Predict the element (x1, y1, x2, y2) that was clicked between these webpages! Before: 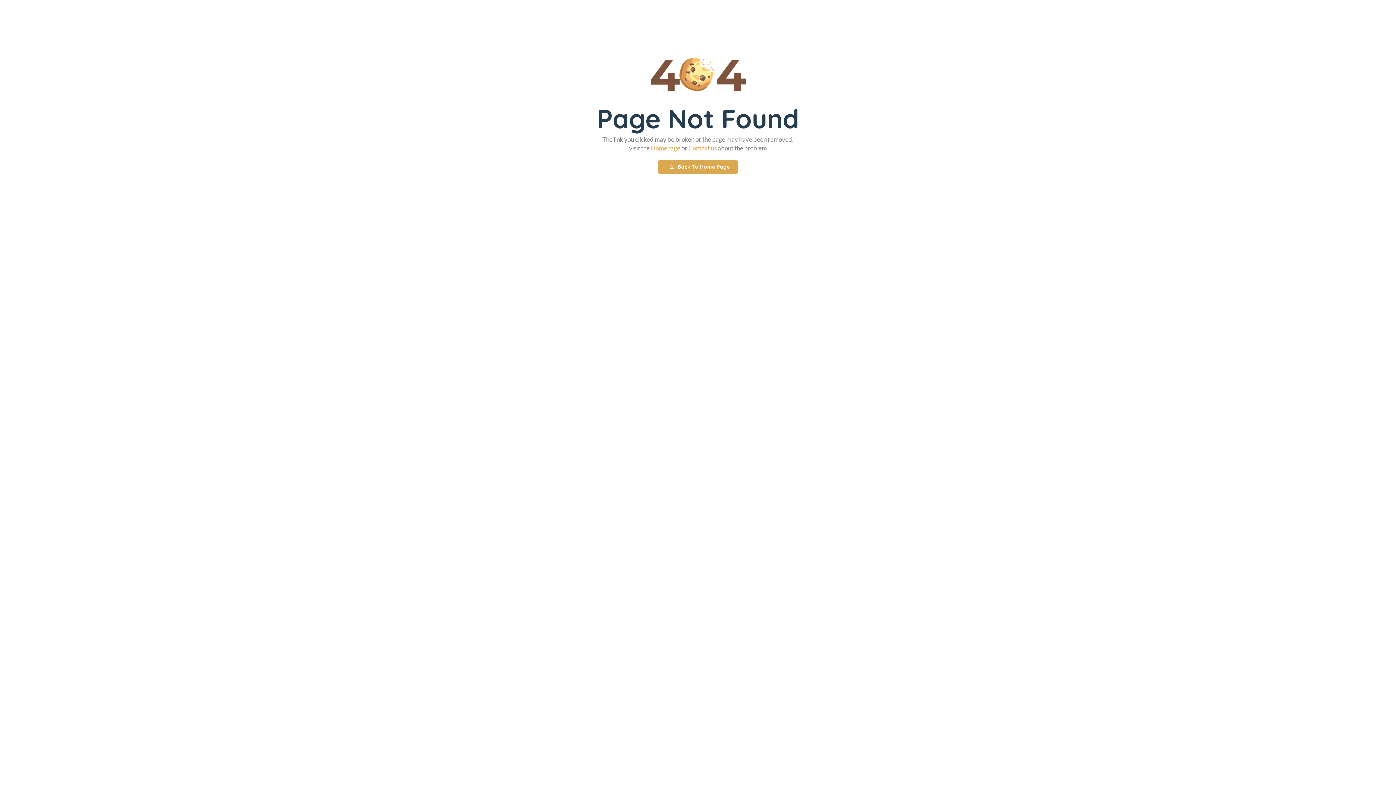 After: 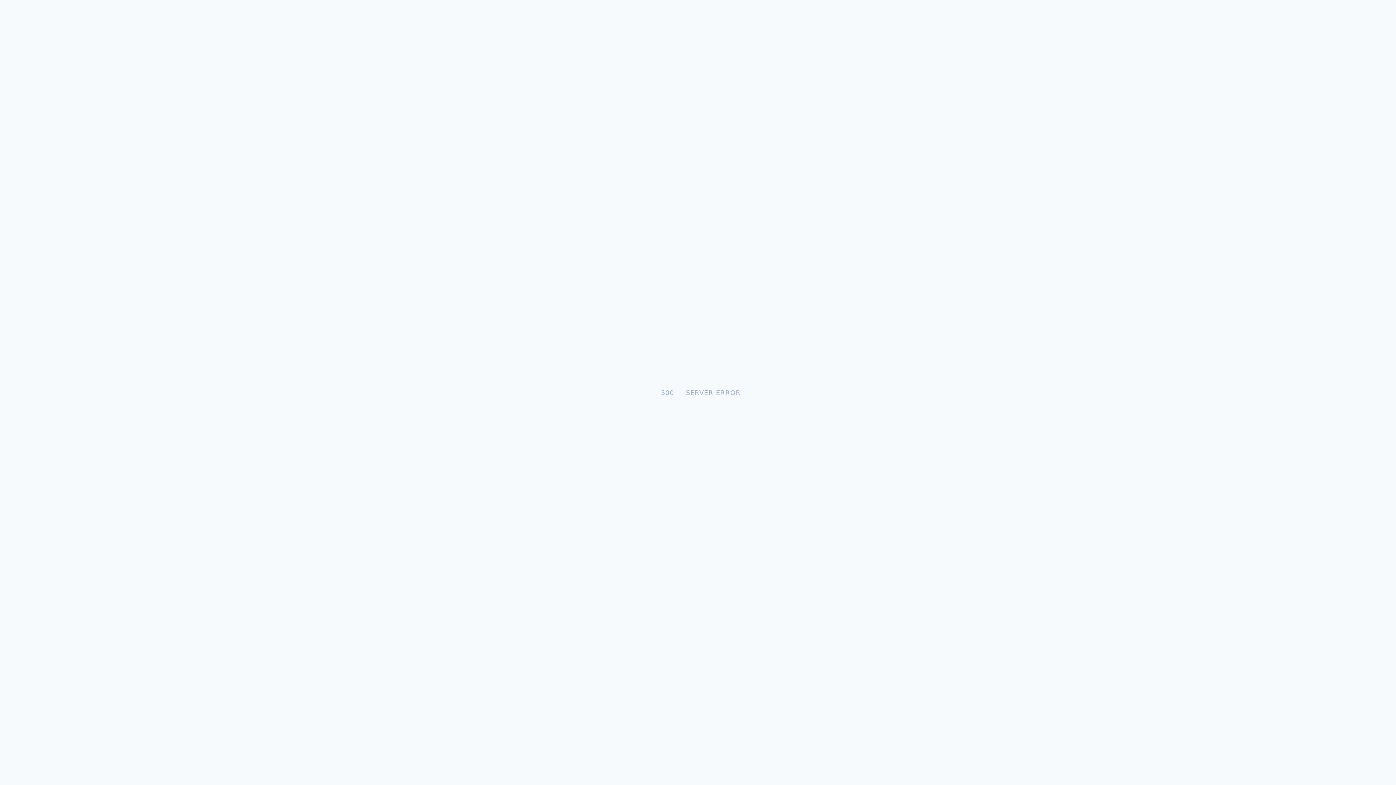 Action: label: Contact us bbox: (688, 144, 716, 152)